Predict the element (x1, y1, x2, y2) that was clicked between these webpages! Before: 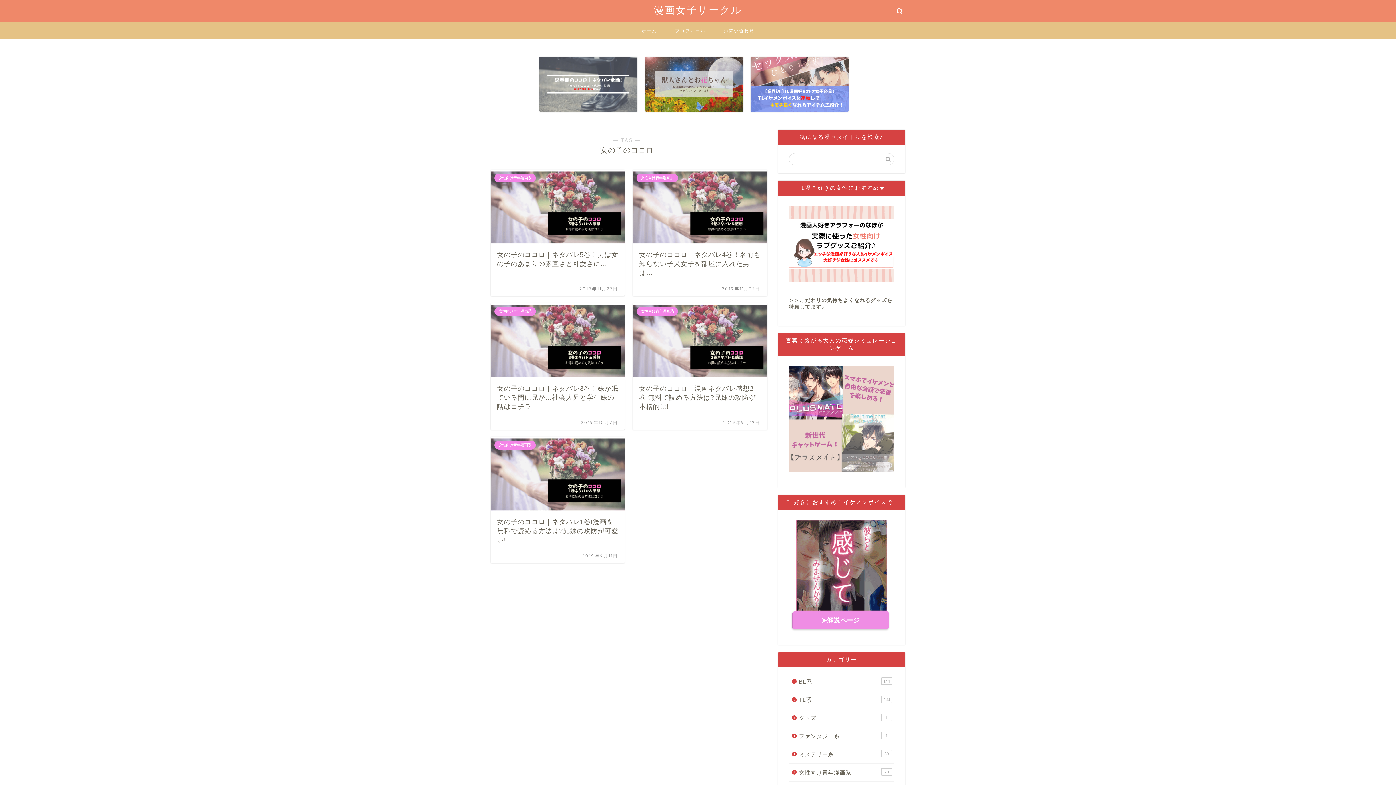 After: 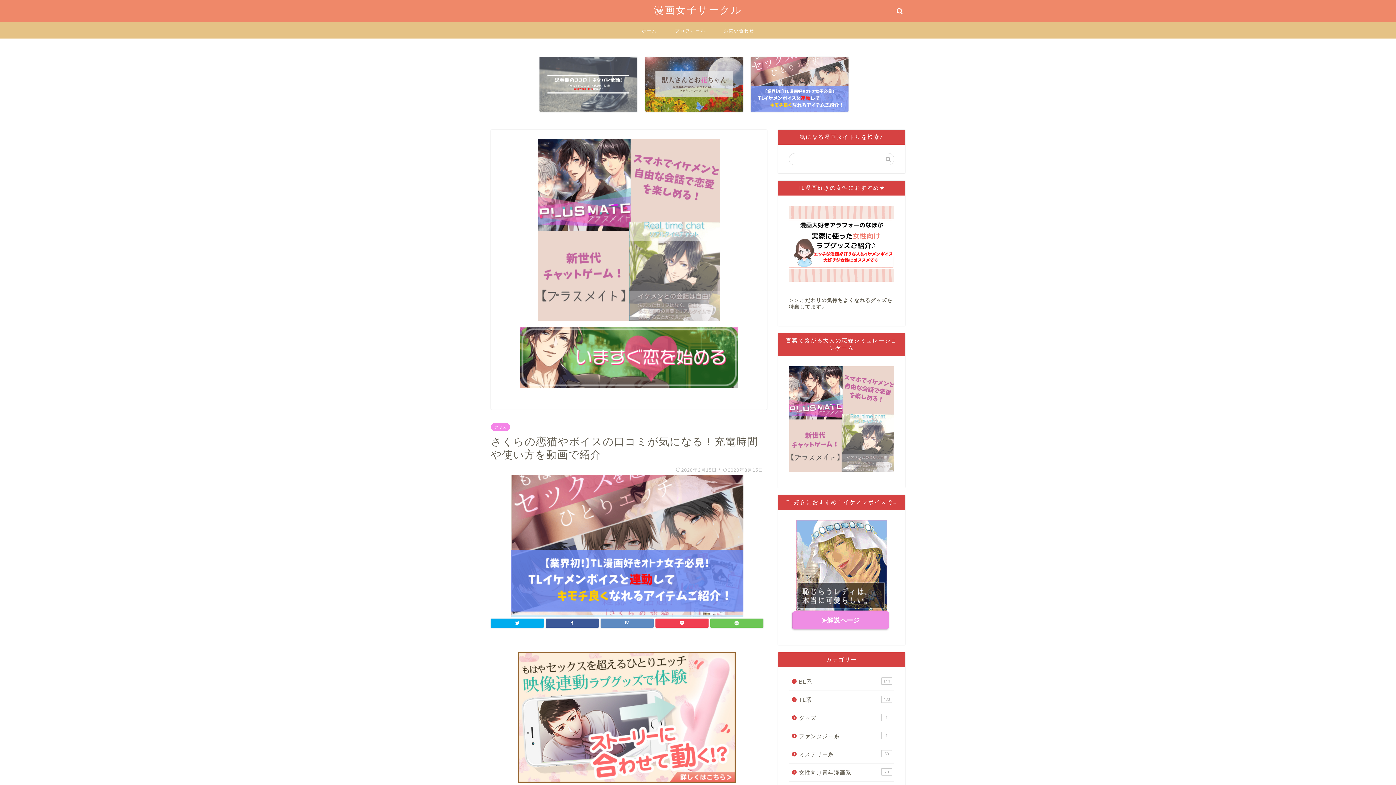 Action: bbox: (750, 56, 848, 111)